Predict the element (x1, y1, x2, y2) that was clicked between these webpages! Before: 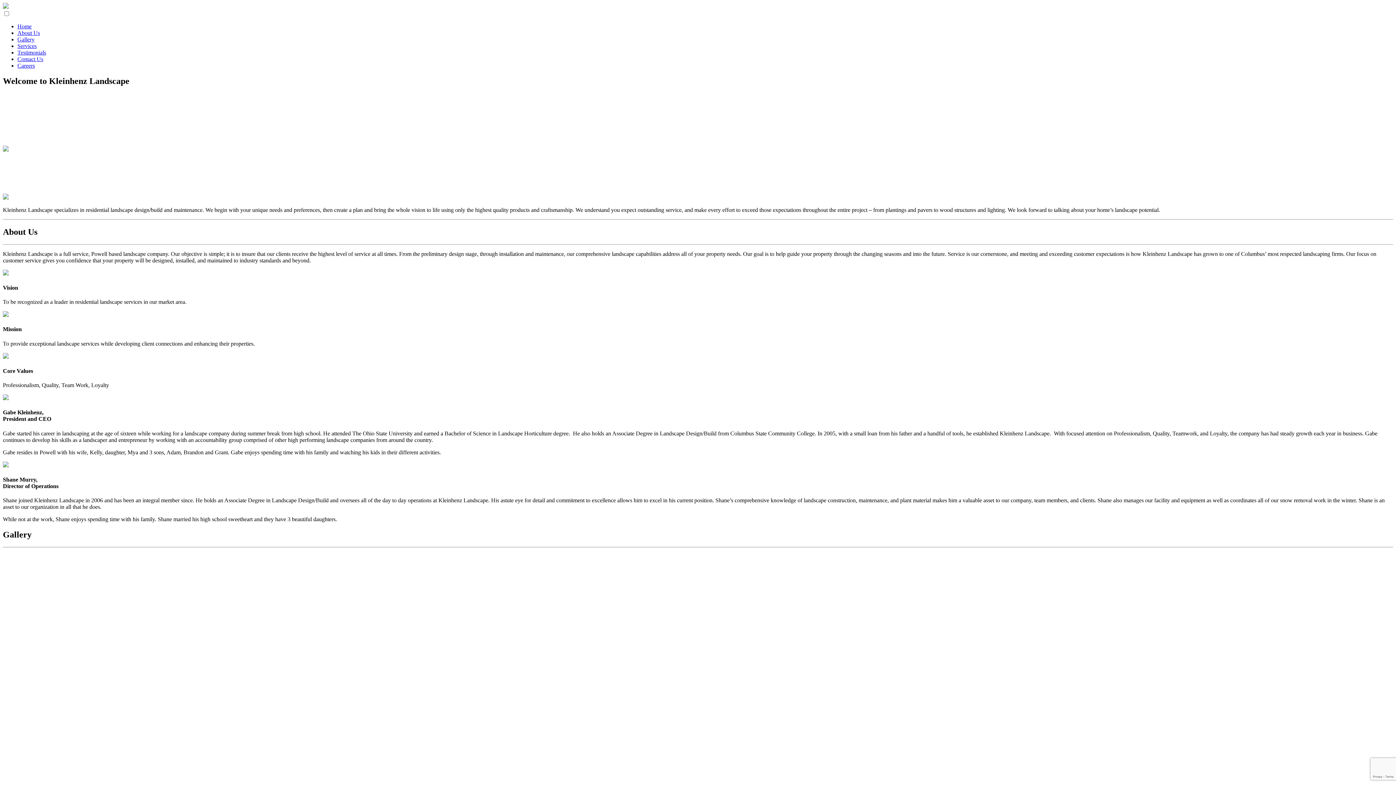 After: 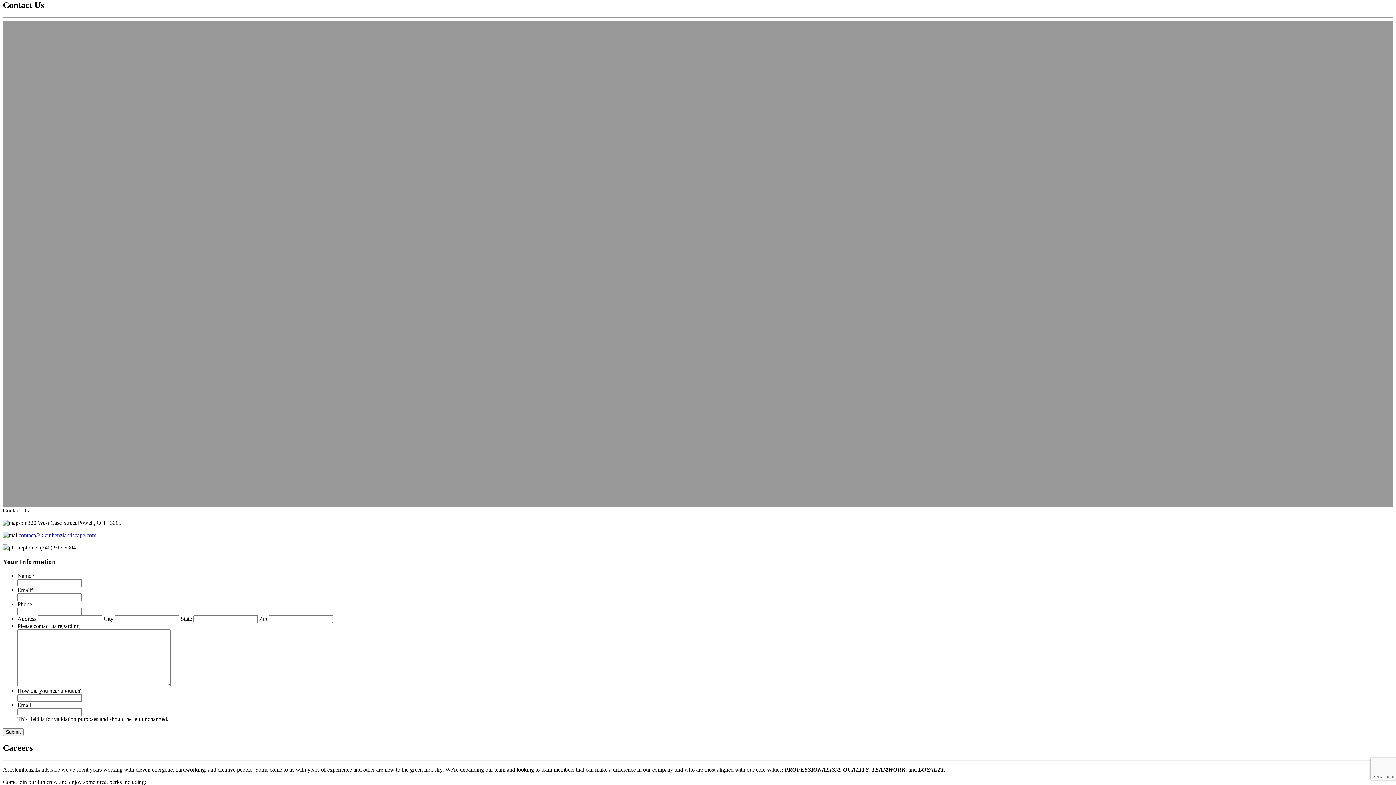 Action: bbox: (17, 56, 43, 62) label: Contact Us